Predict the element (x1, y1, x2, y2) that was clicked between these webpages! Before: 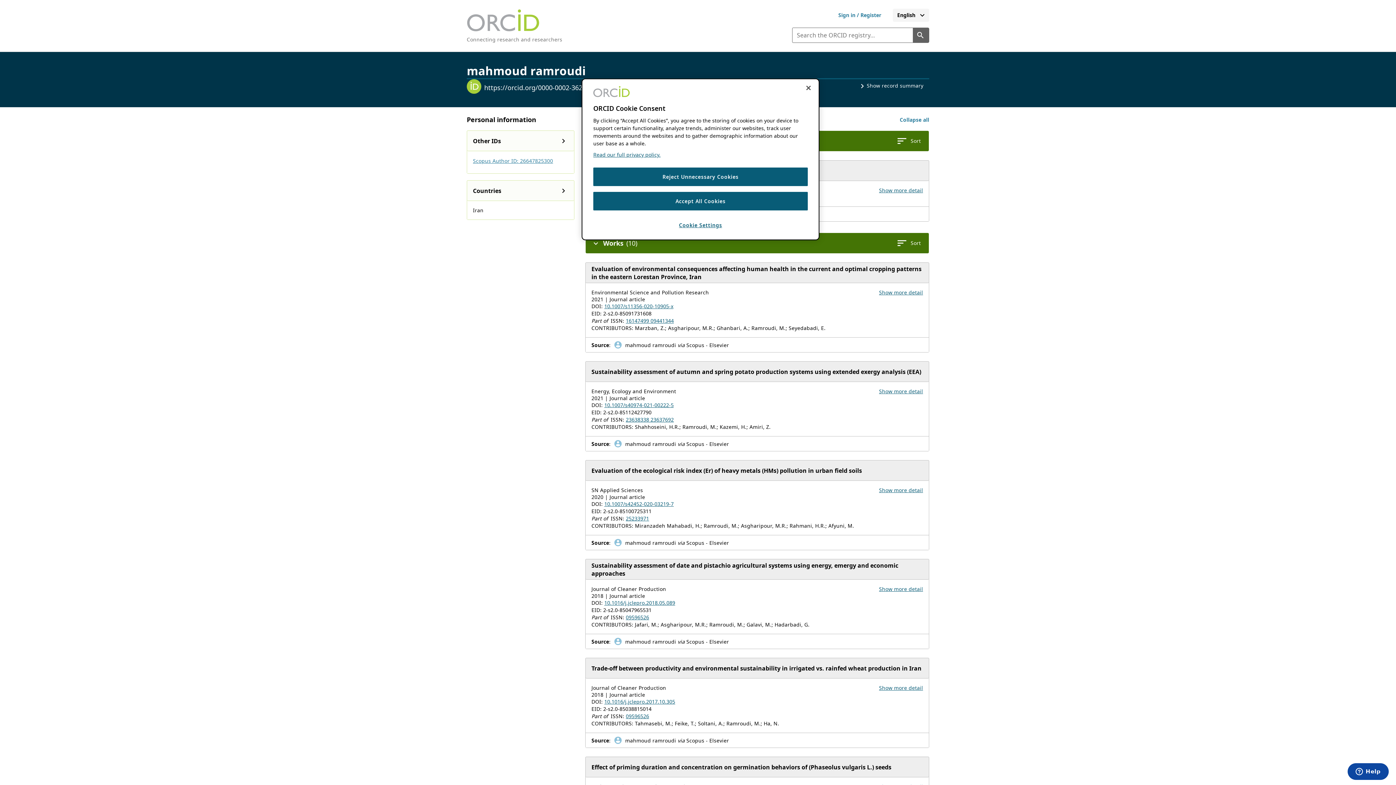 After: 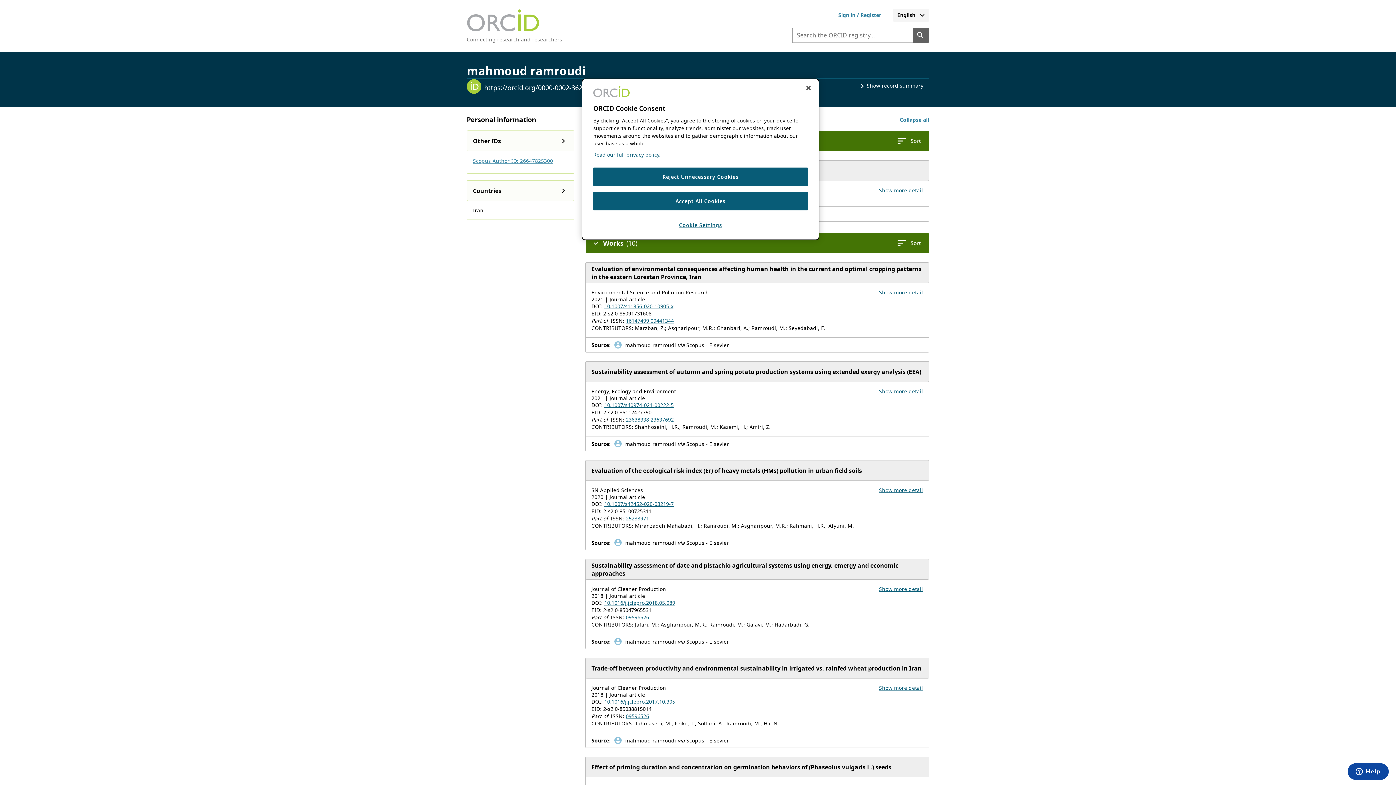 Action: label: 09596526 bbox: (626, 614, 649, 621)